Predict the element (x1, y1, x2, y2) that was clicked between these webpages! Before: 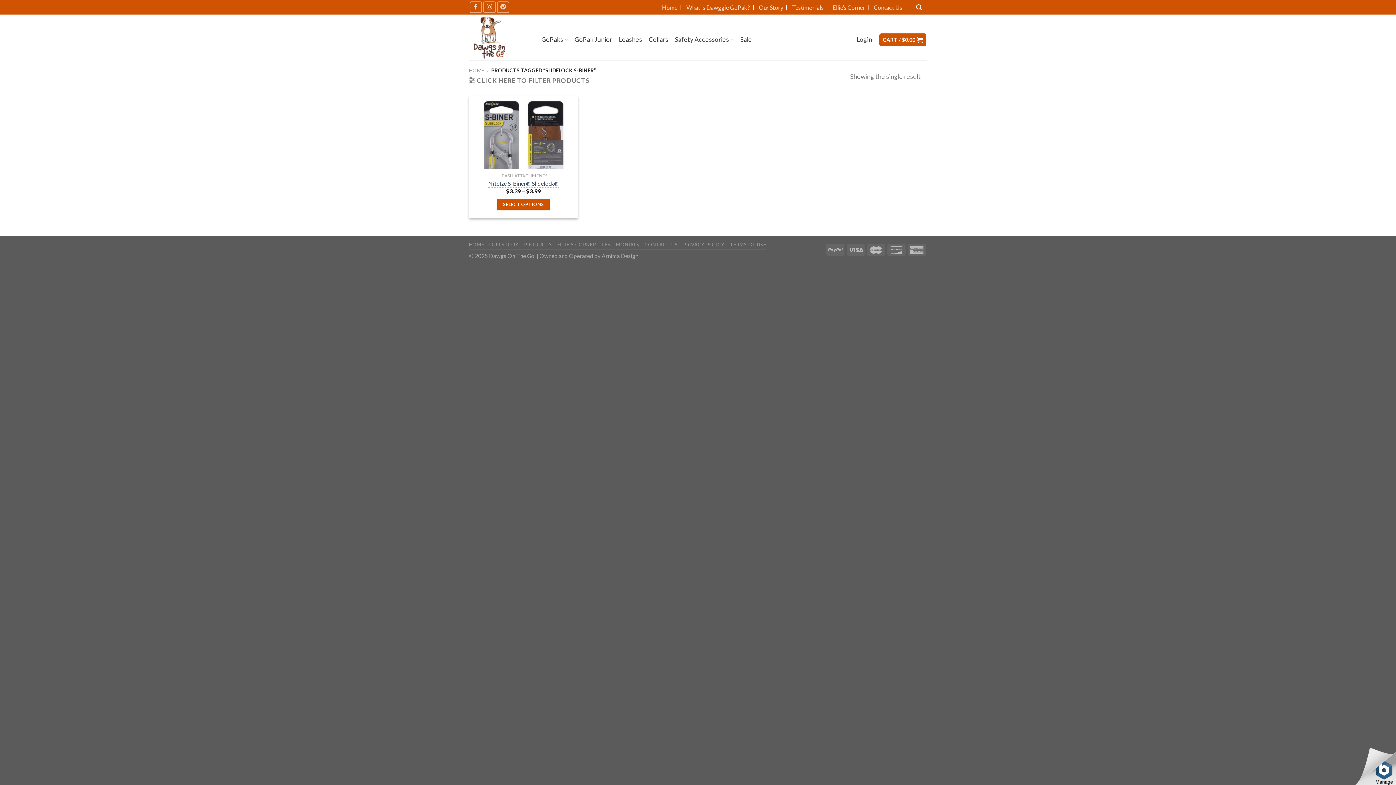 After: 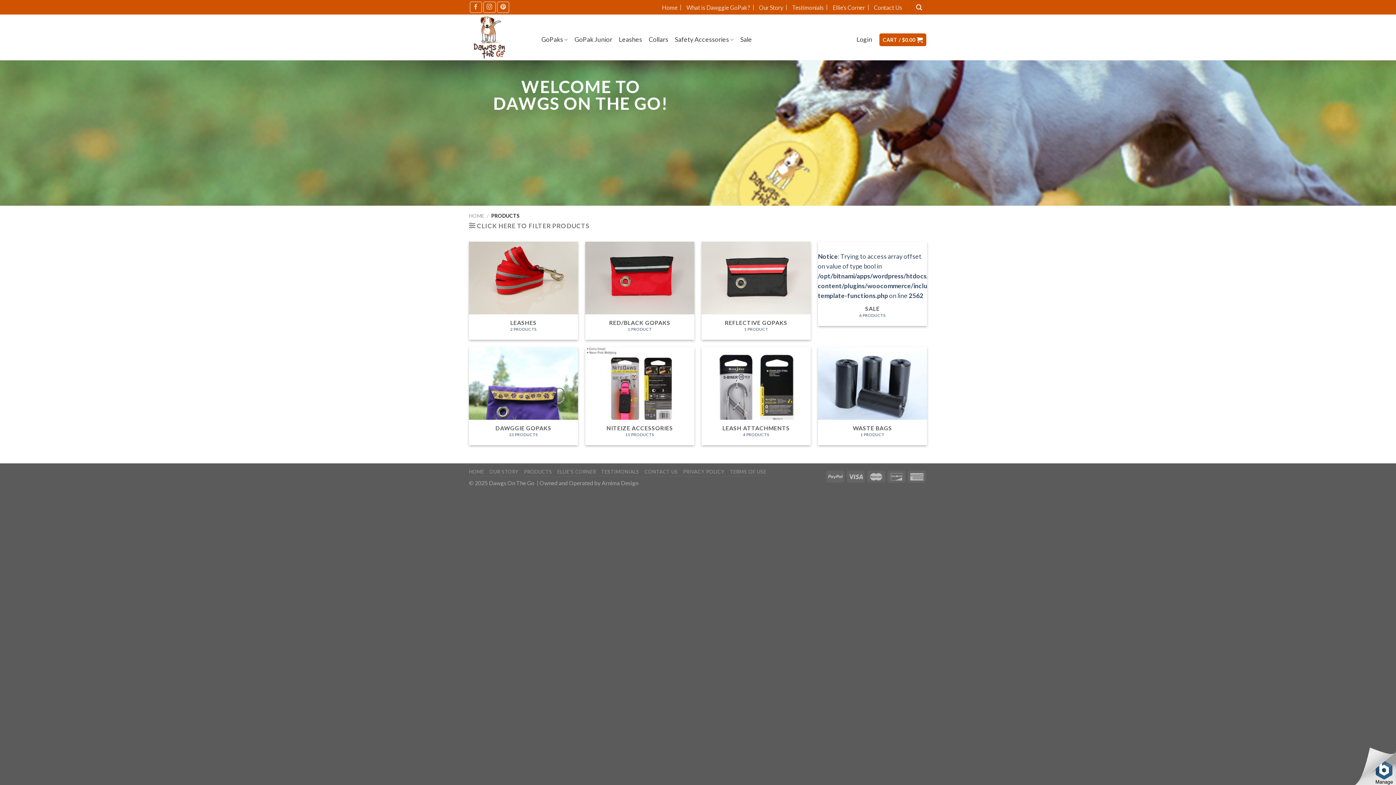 Action: label: PRODUCTS bbox: (524, 241, 552, 247)